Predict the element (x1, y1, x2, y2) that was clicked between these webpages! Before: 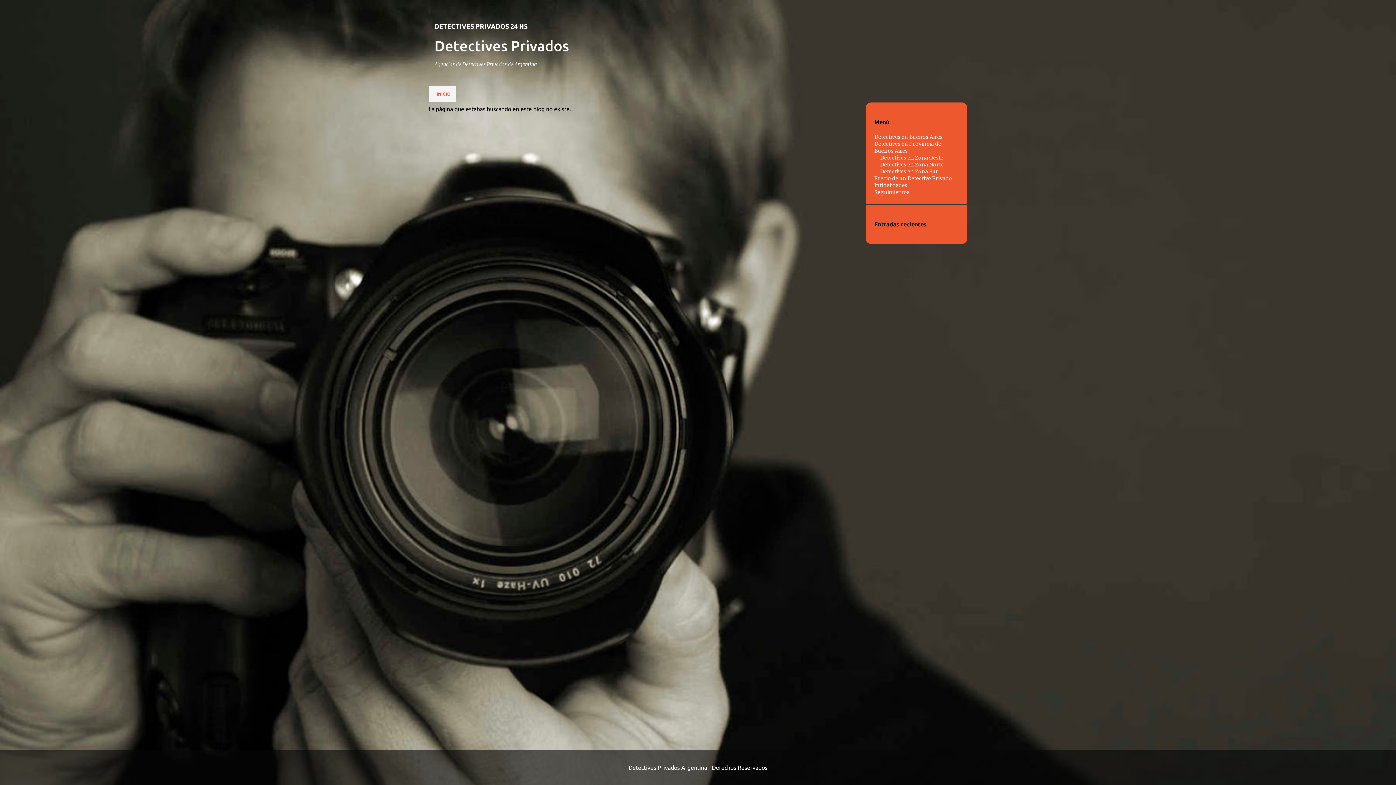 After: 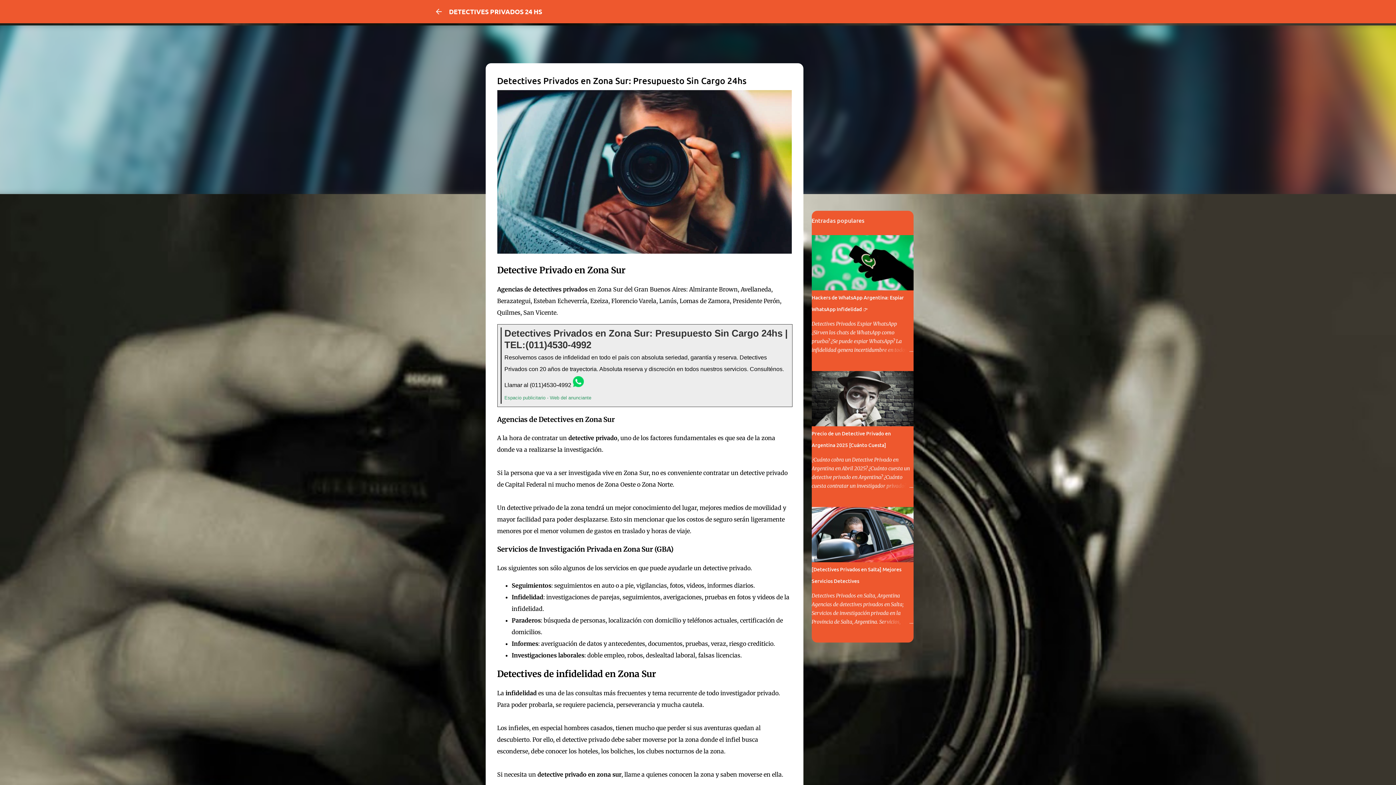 Action: label: Detectives en Zona Sur bbox: (880, 168, 938, 174)